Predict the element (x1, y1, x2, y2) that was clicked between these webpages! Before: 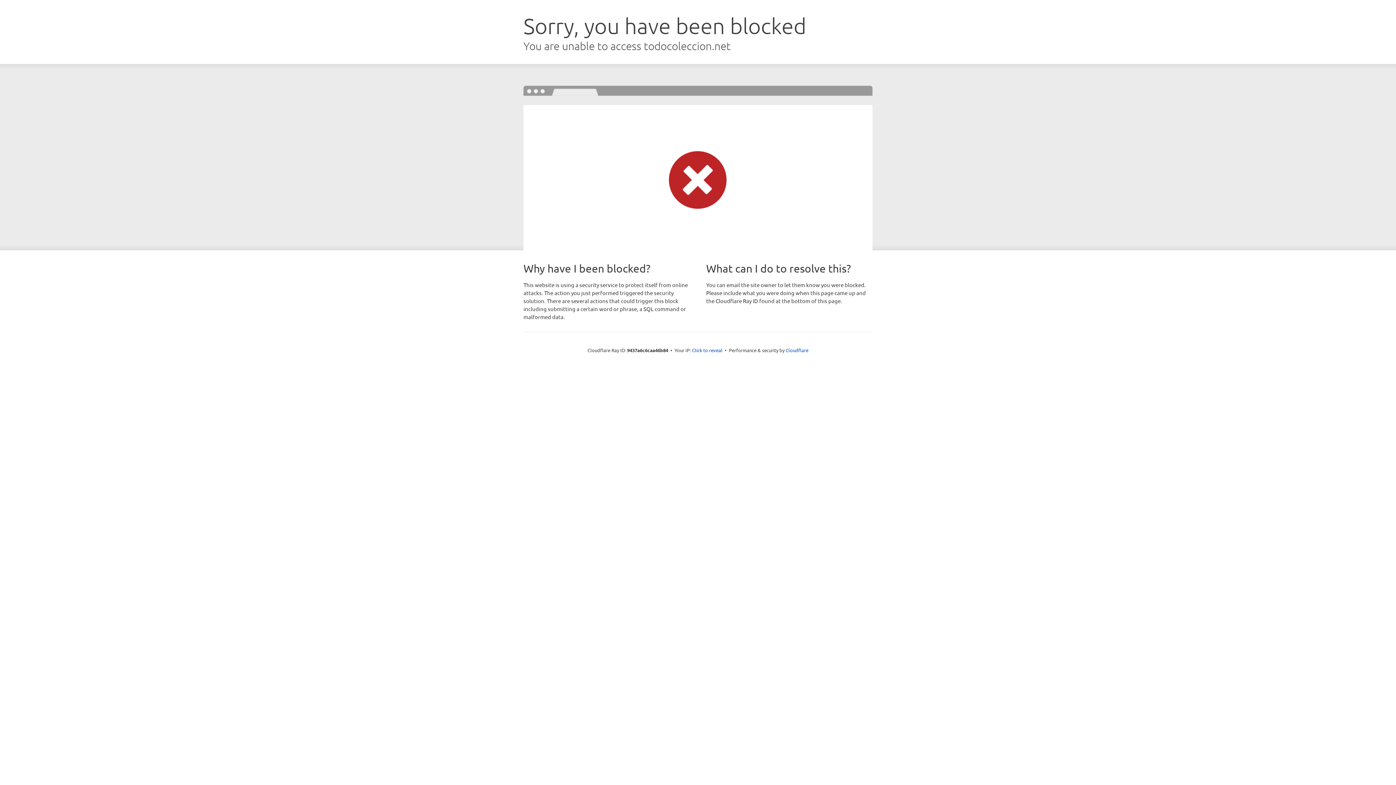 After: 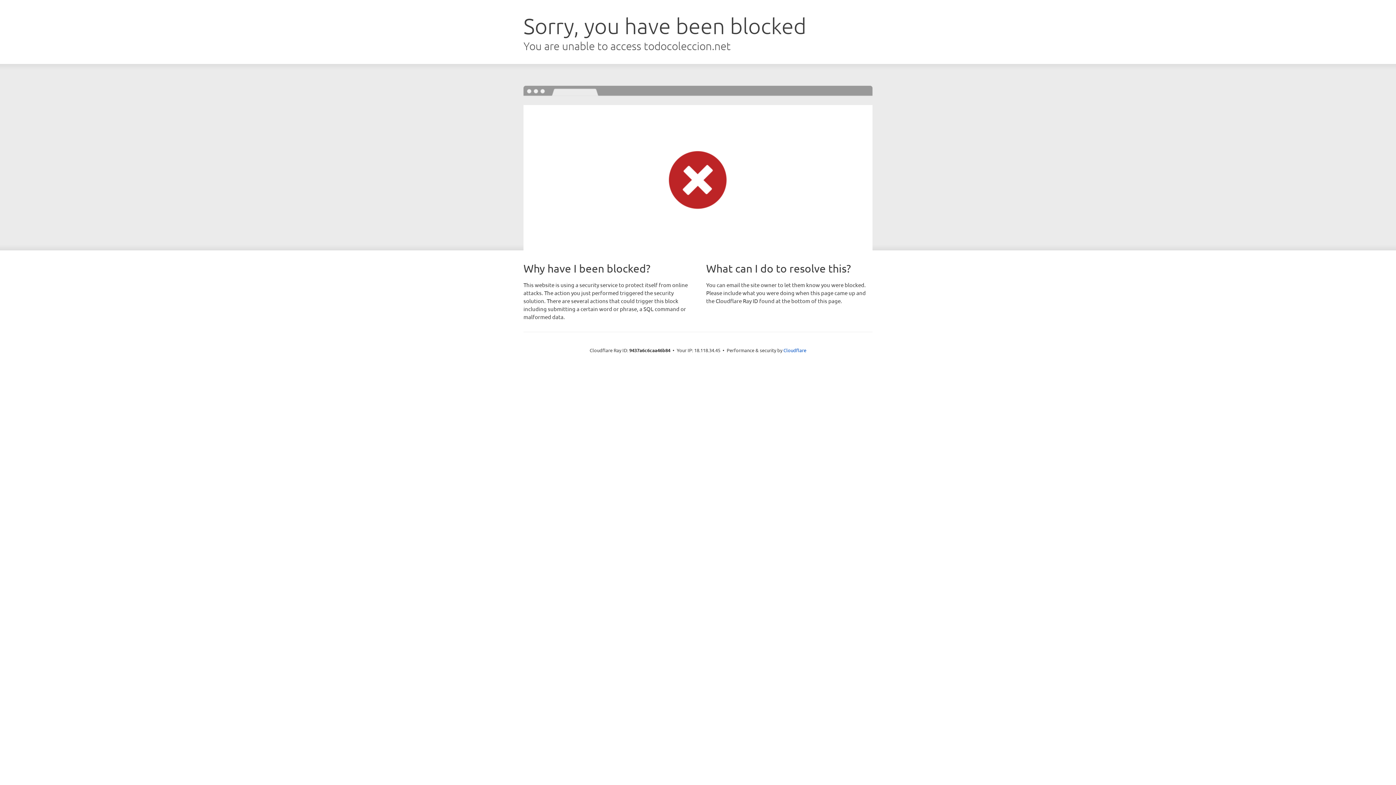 Action: label: Click to reveal bbox: (692, 346, 722, 353)